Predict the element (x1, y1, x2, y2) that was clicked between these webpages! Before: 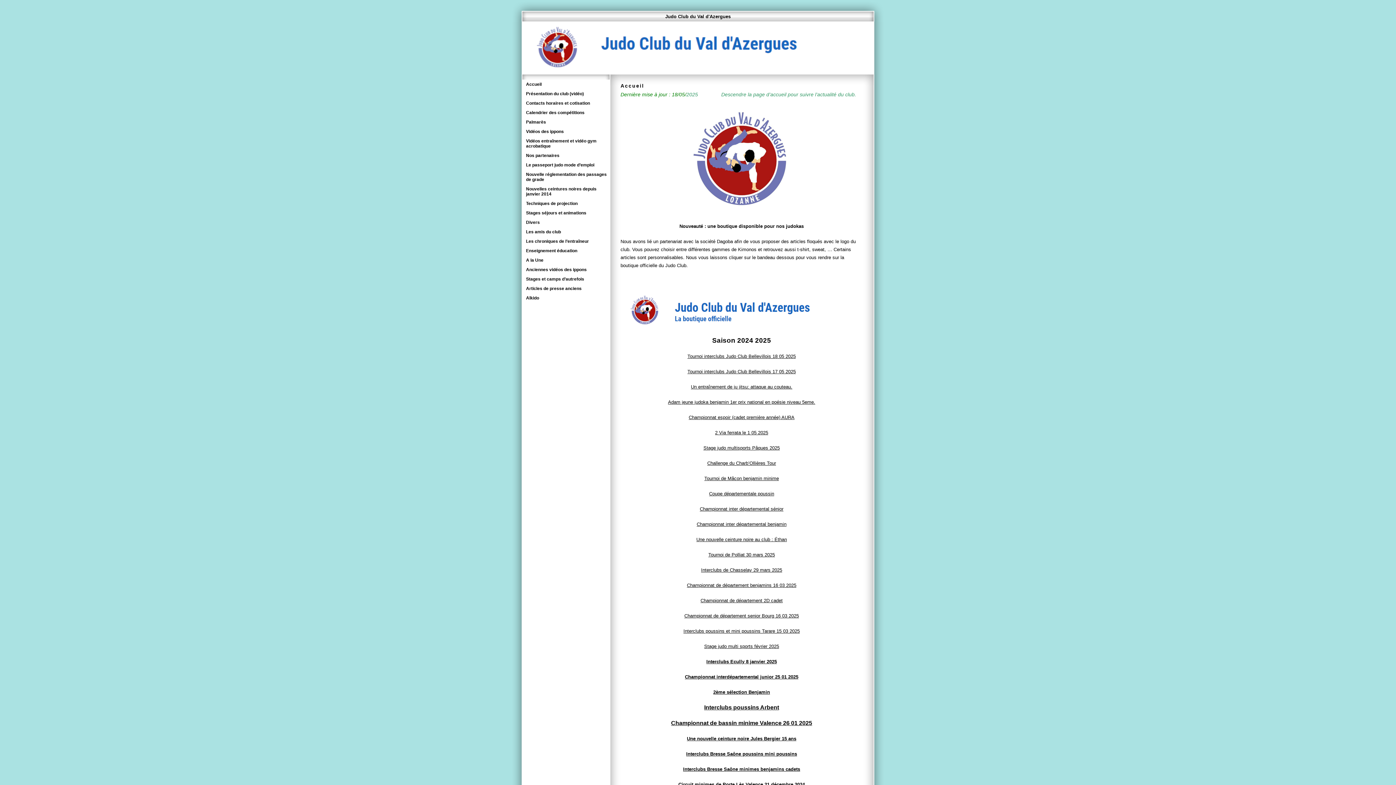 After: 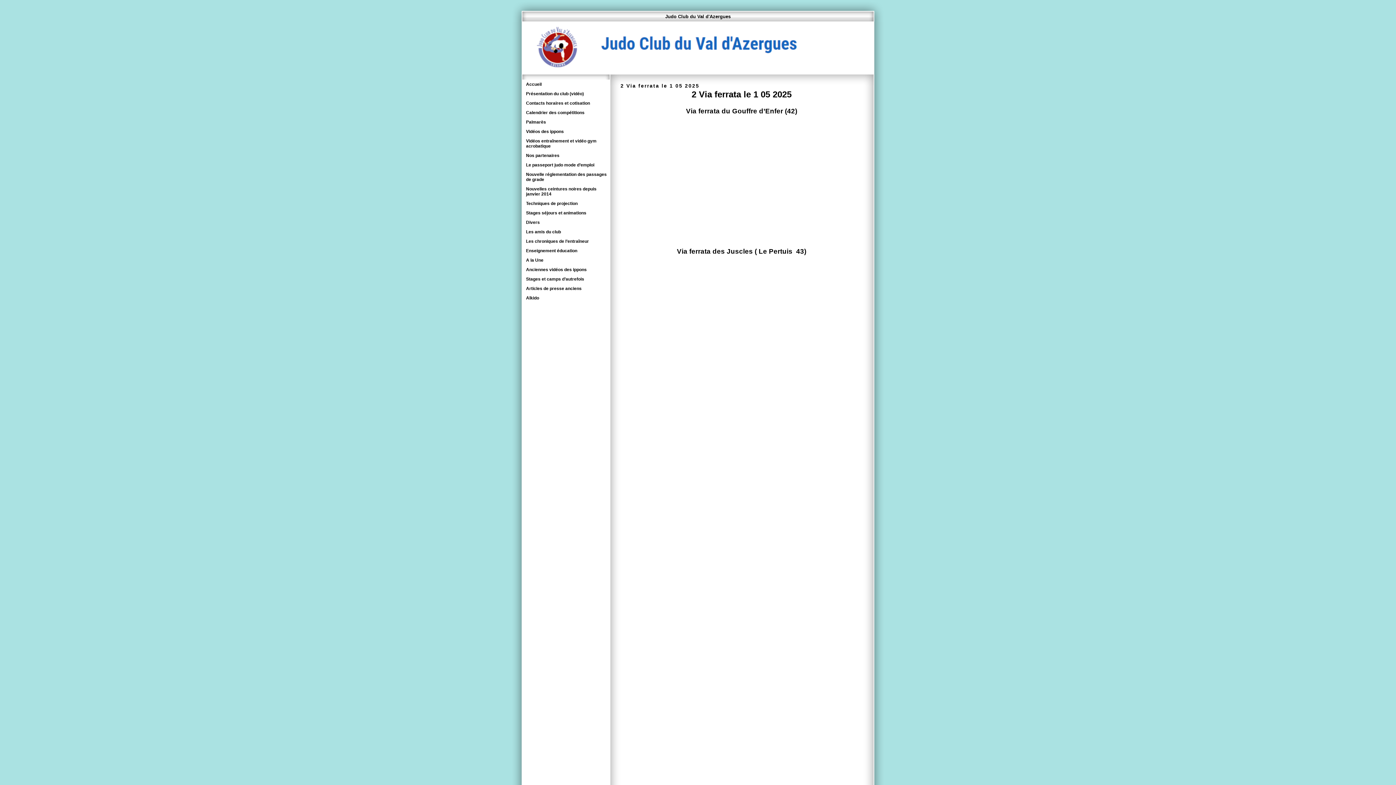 Action: label: 2 Via ferrata le 1 05 2025 bbox: (715, 430, 768, 435)